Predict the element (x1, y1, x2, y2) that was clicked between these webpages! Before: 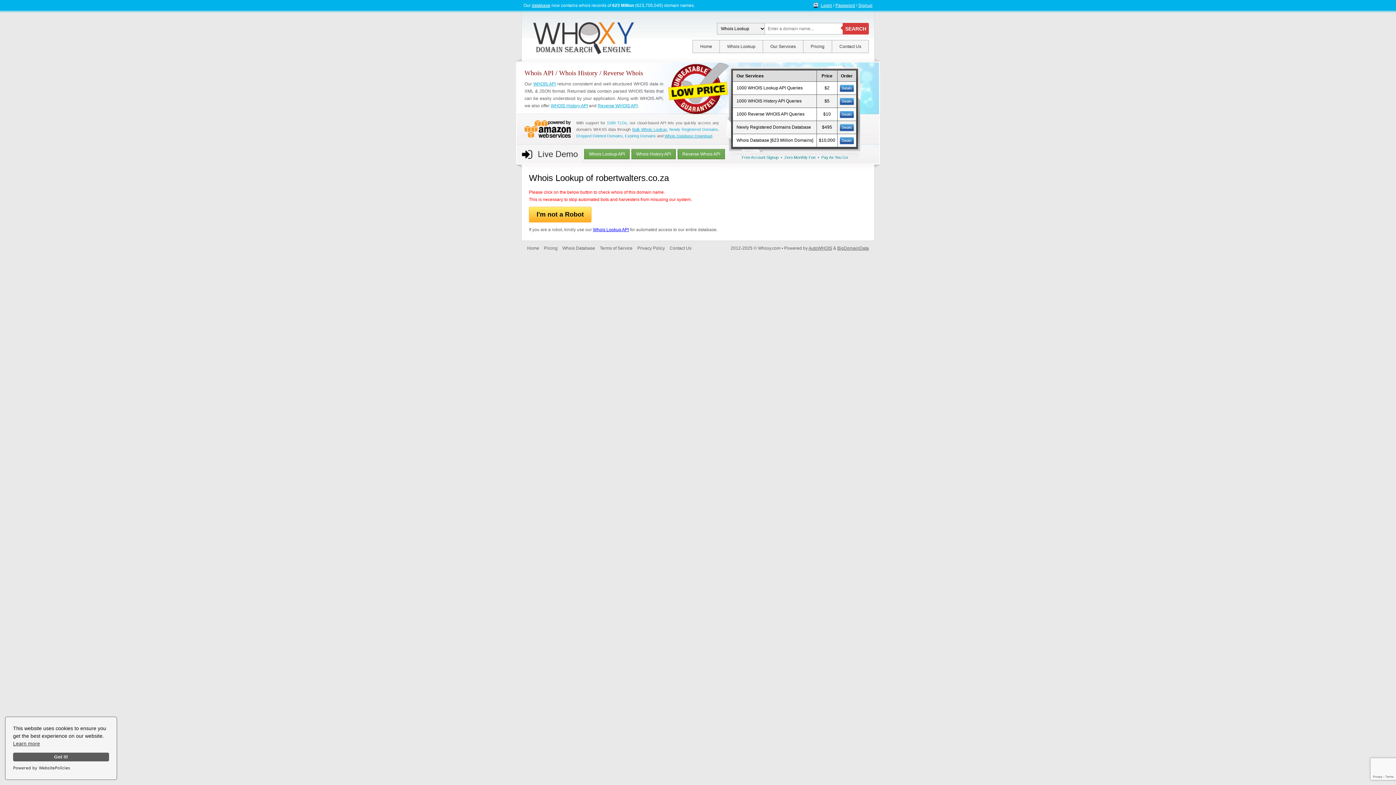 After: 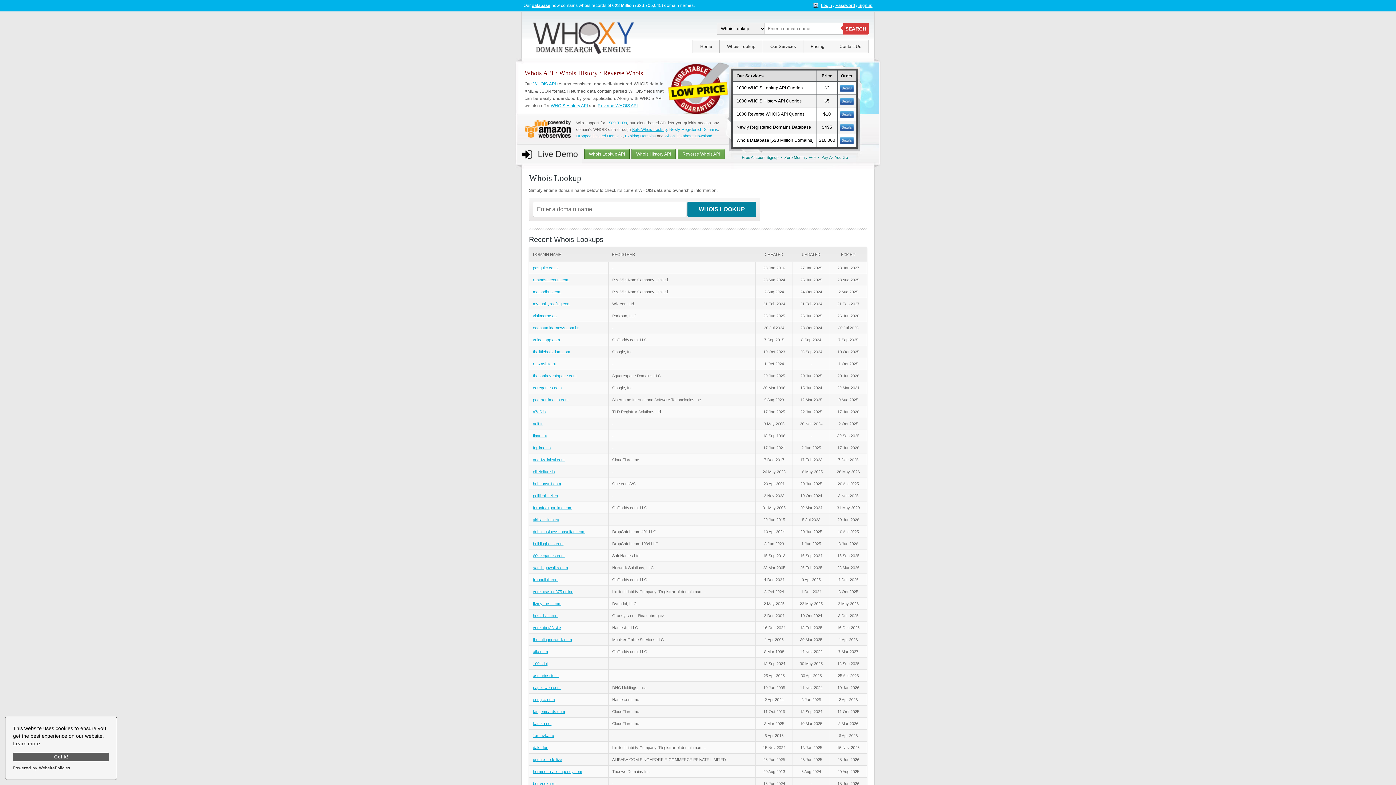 Action: label: Whois Lookup bbox: (720, 40, 762, 52)